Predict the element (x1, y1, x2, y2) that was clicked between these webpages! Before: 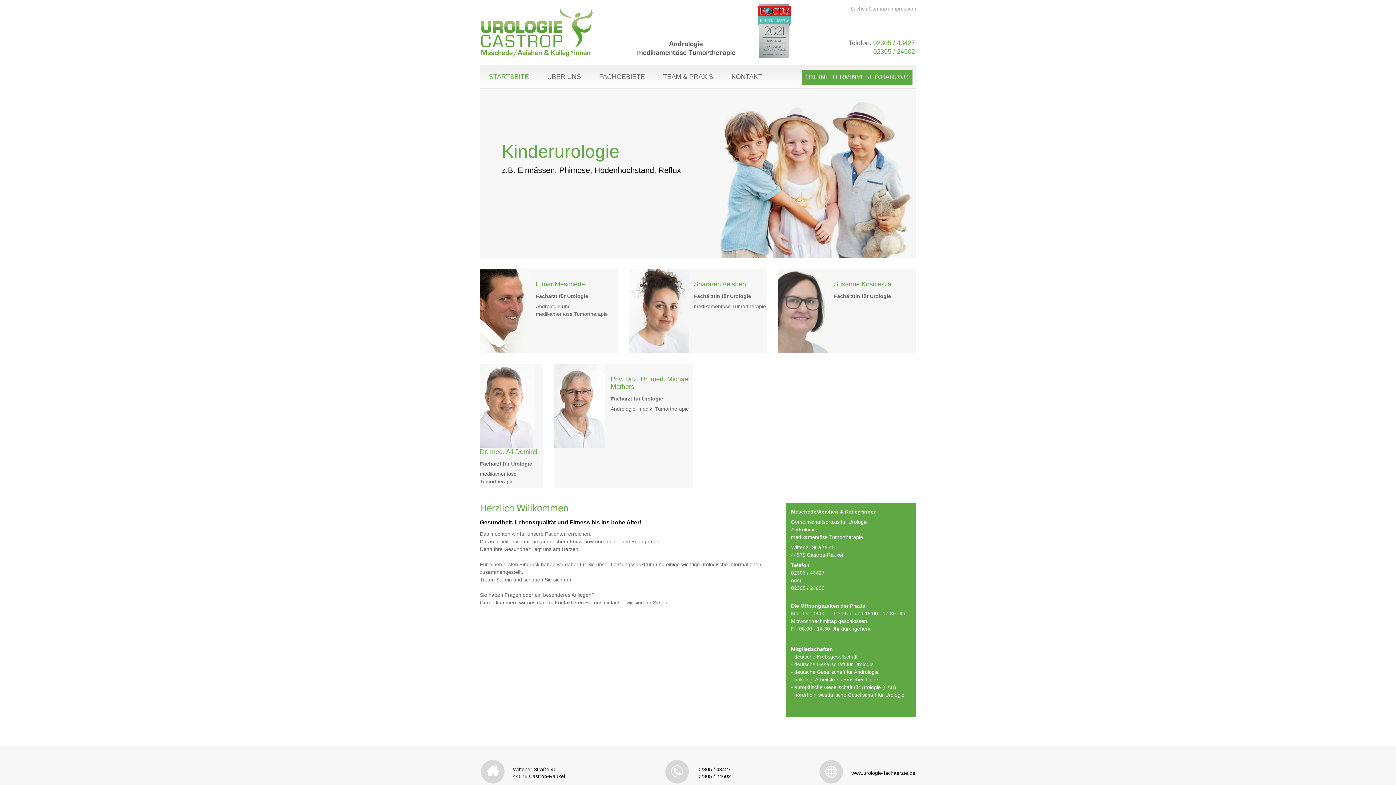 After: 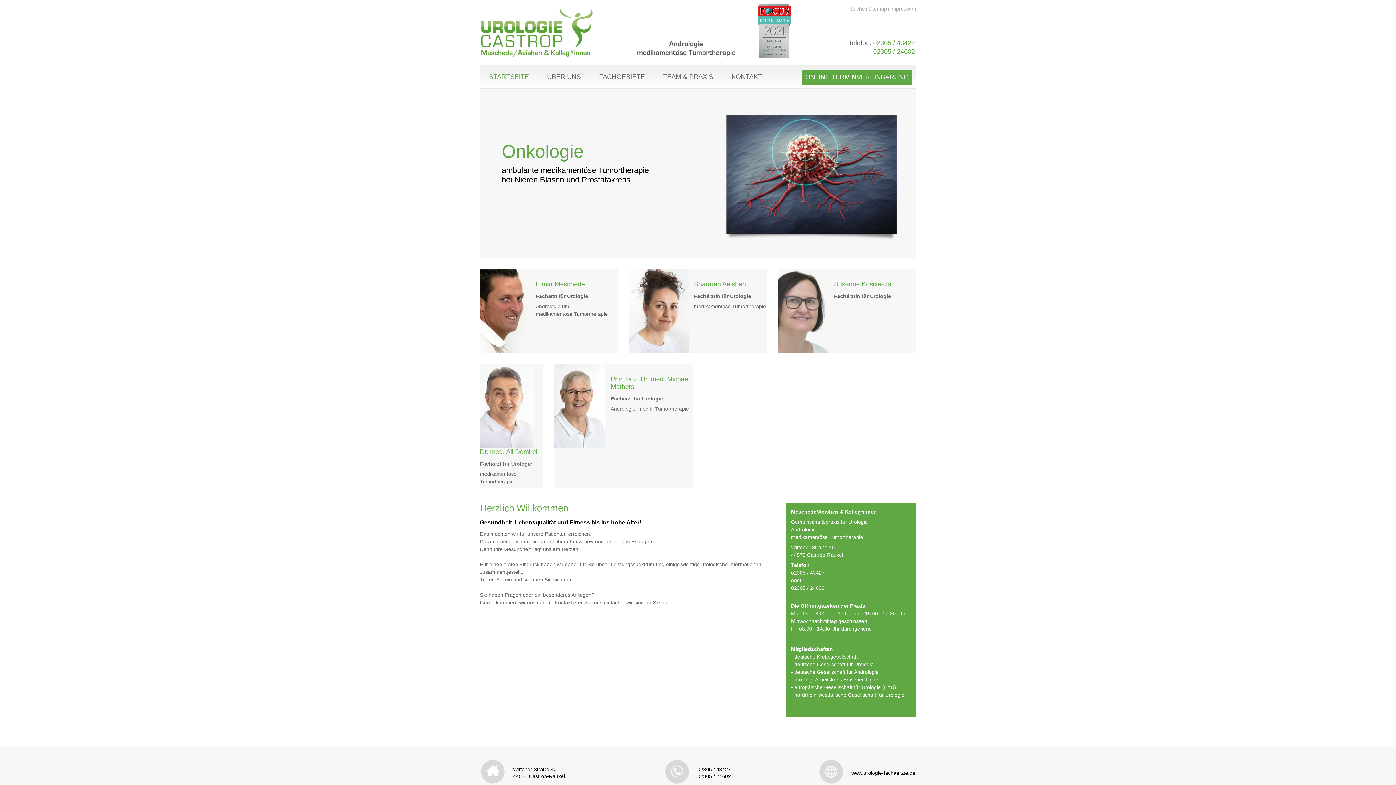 Action: bbox: (480, 65, 538, 88) label: STARTSEITE